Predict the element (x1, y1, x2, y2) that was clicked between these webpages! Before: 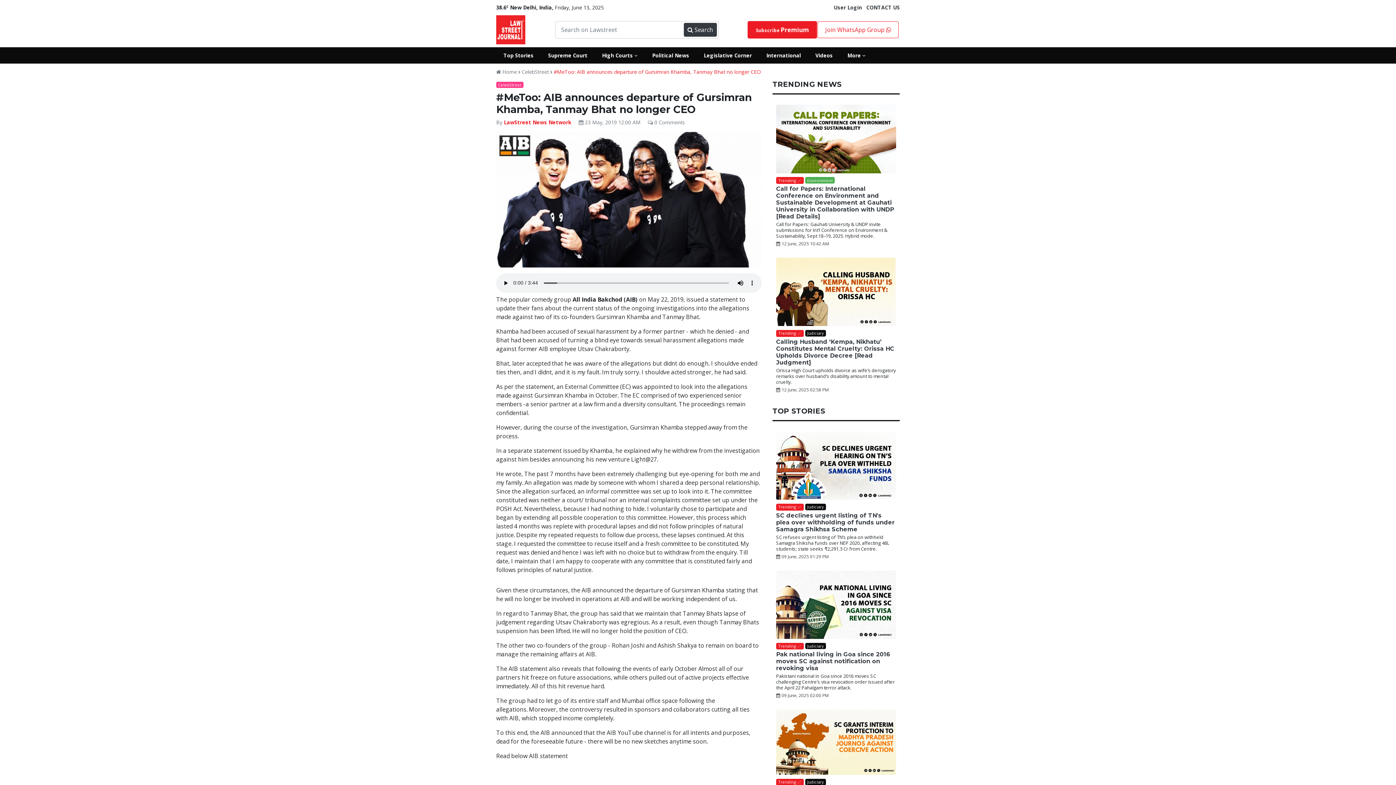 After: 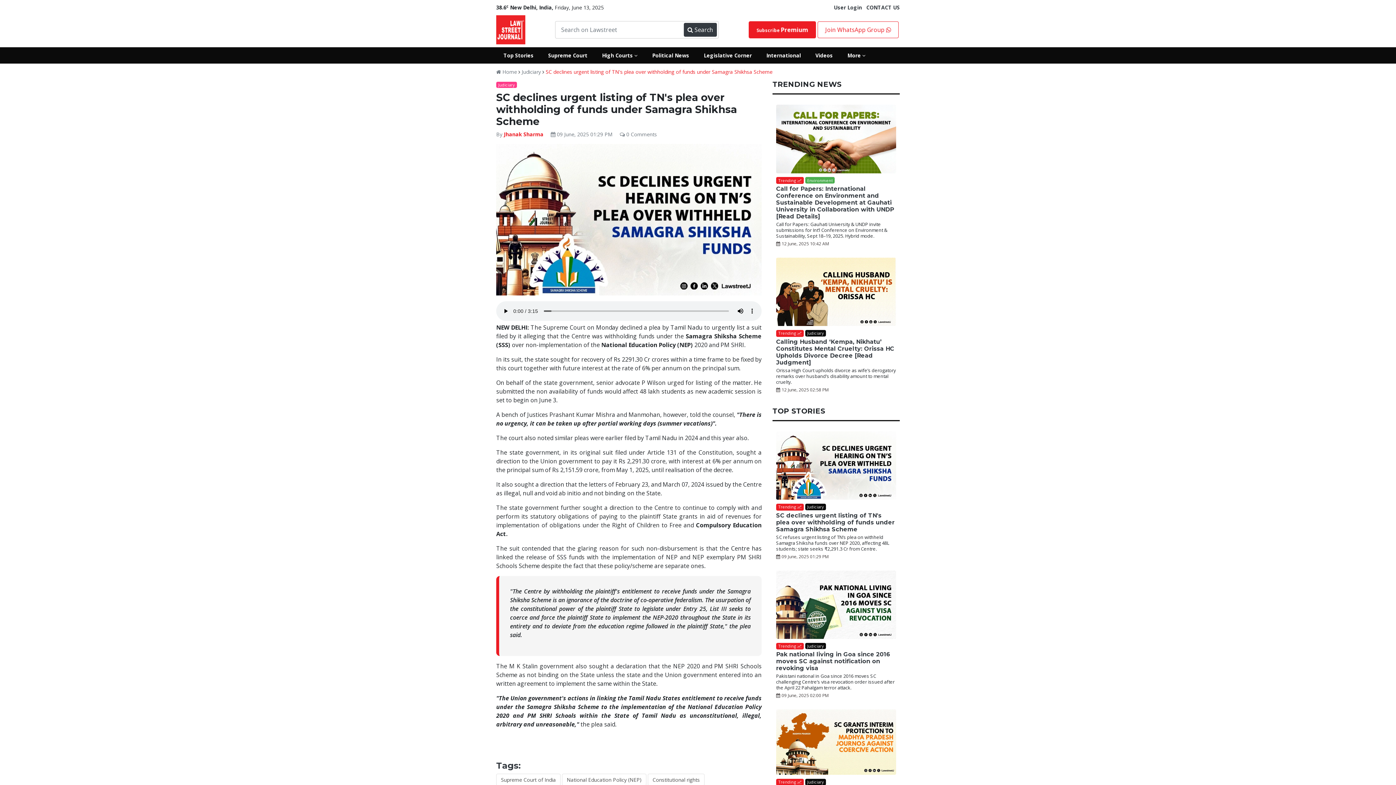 Action: bbox: (776, 431, 896, 500) label: SC declines urgent listing of TN's plea over withholding of funds under Samagra Shikhsa Scheme